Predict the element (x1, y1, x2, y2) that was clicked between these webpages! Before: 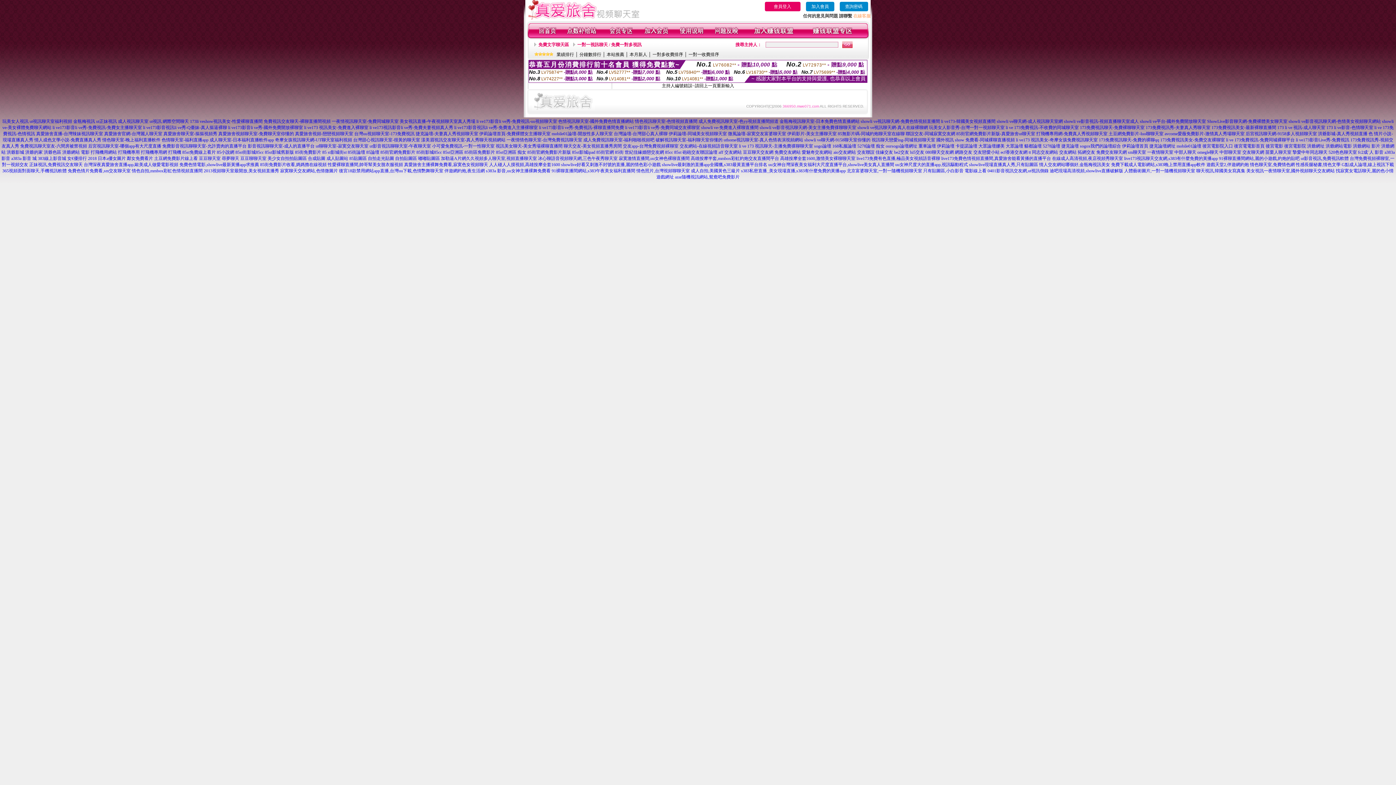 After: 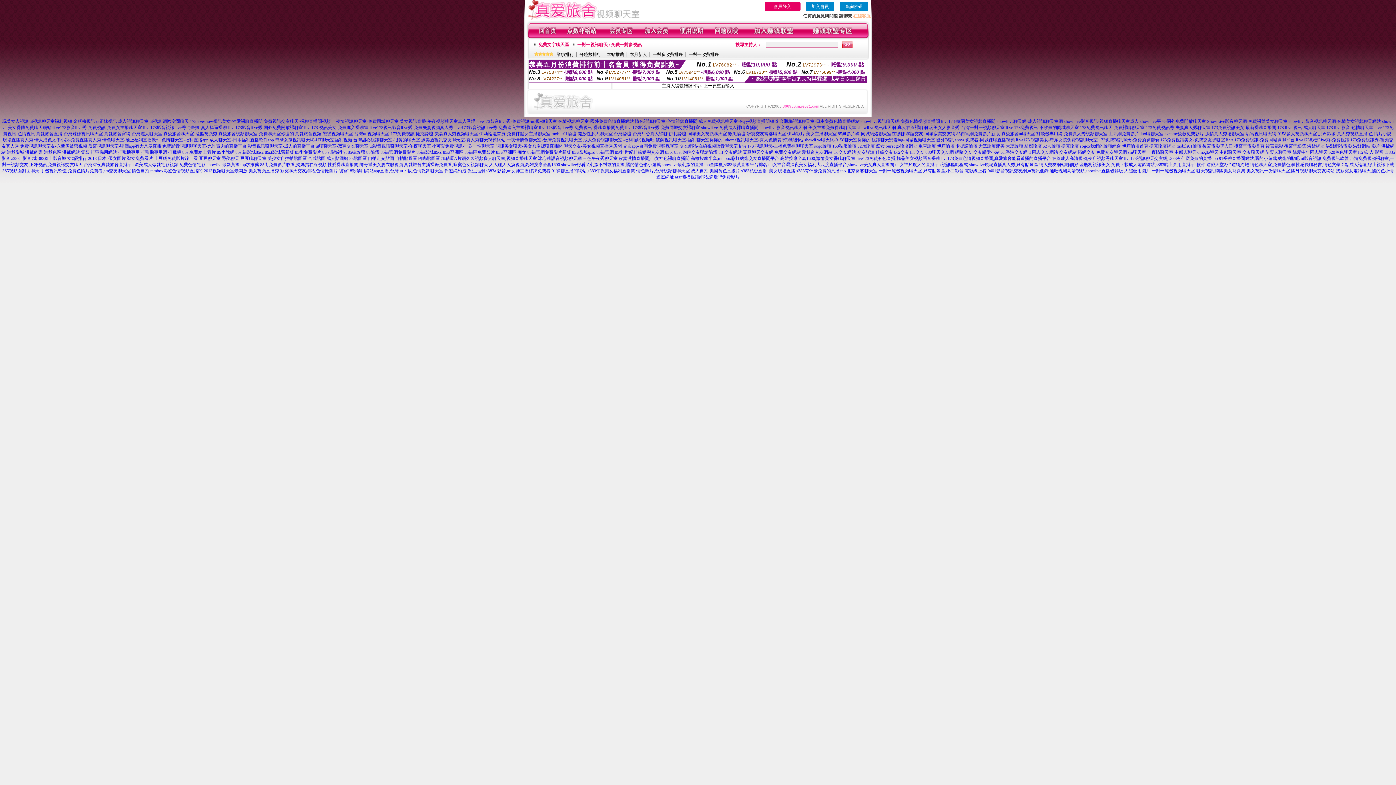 Action: bbox: (918, 143, 936, 148) label: 重車論壇